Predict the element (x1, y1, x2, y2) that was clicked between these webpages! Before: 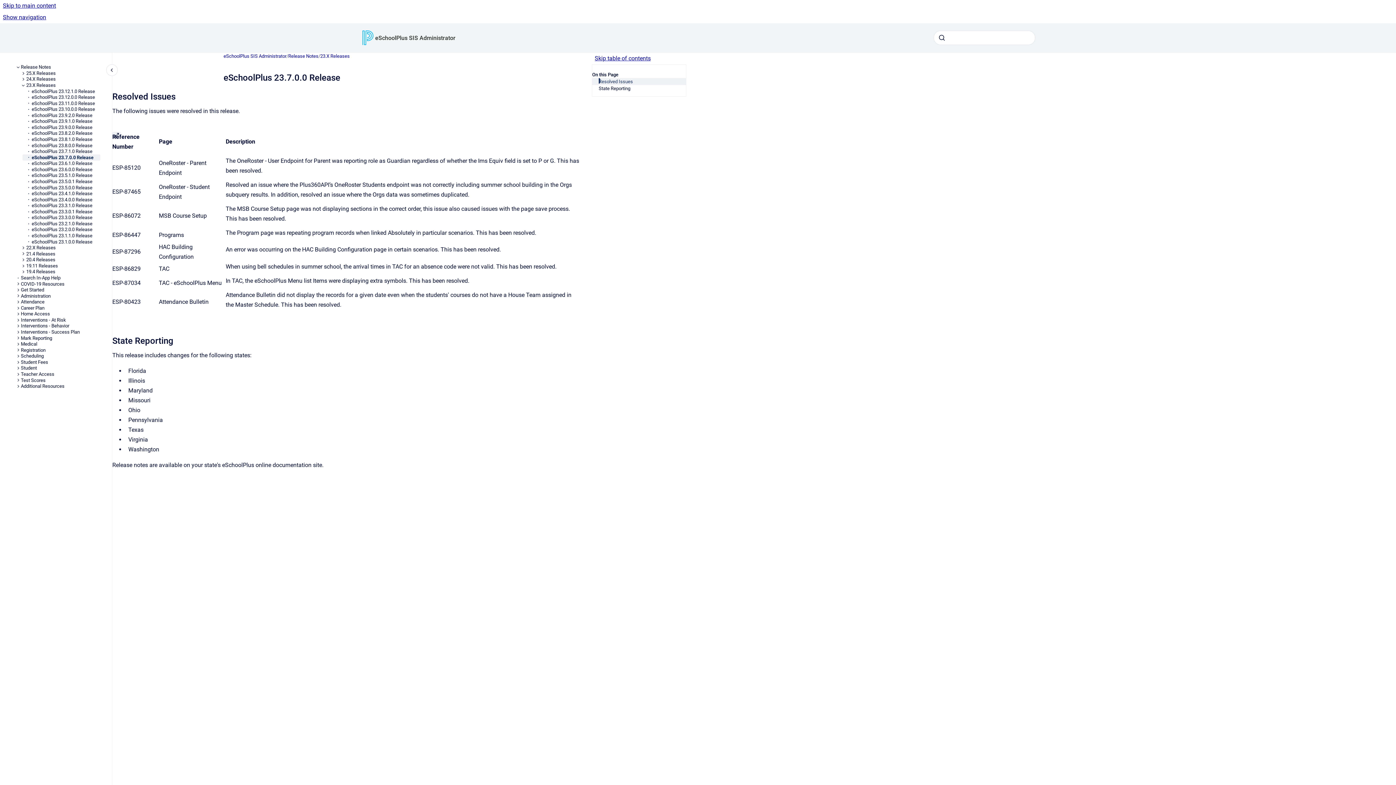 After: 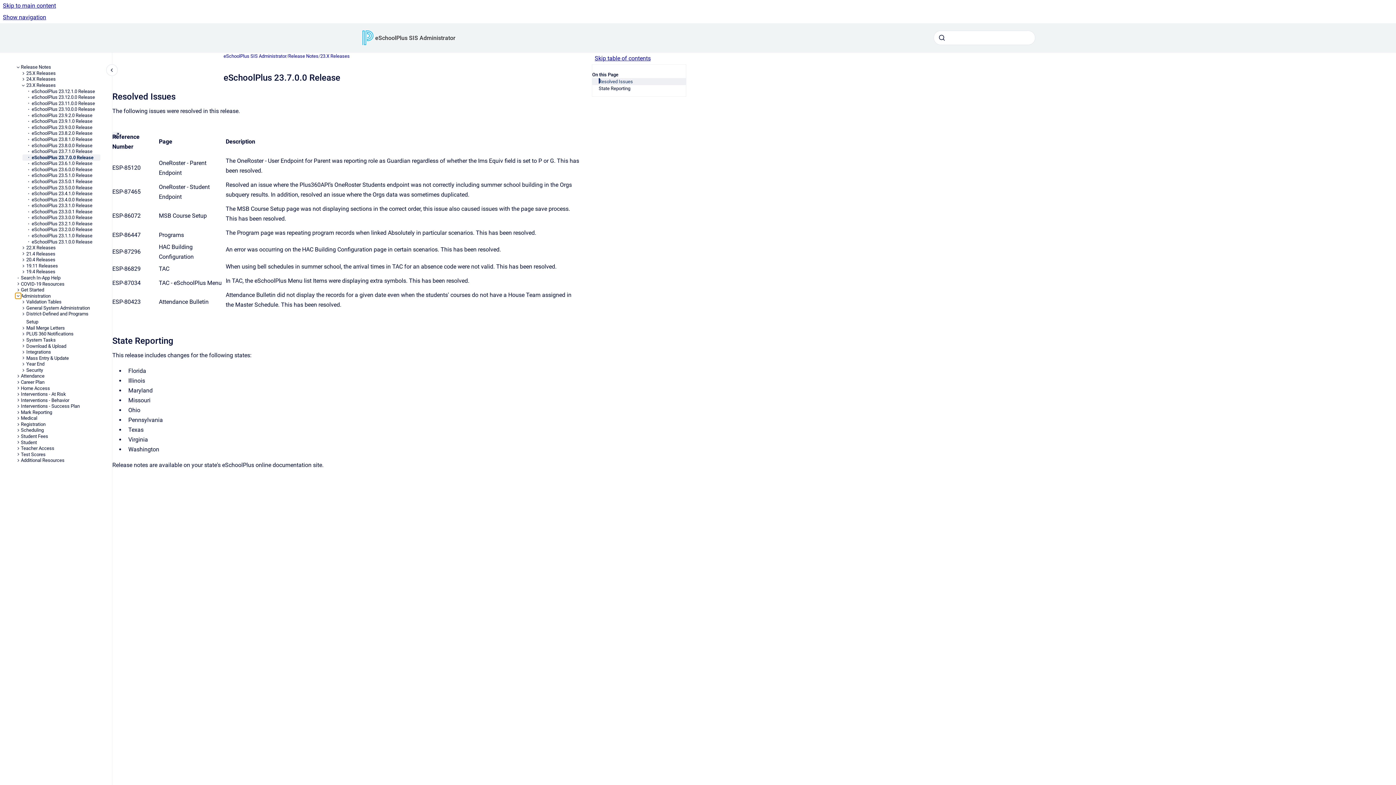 Action: label: Administration bbox: (15, 293, 20, 299)